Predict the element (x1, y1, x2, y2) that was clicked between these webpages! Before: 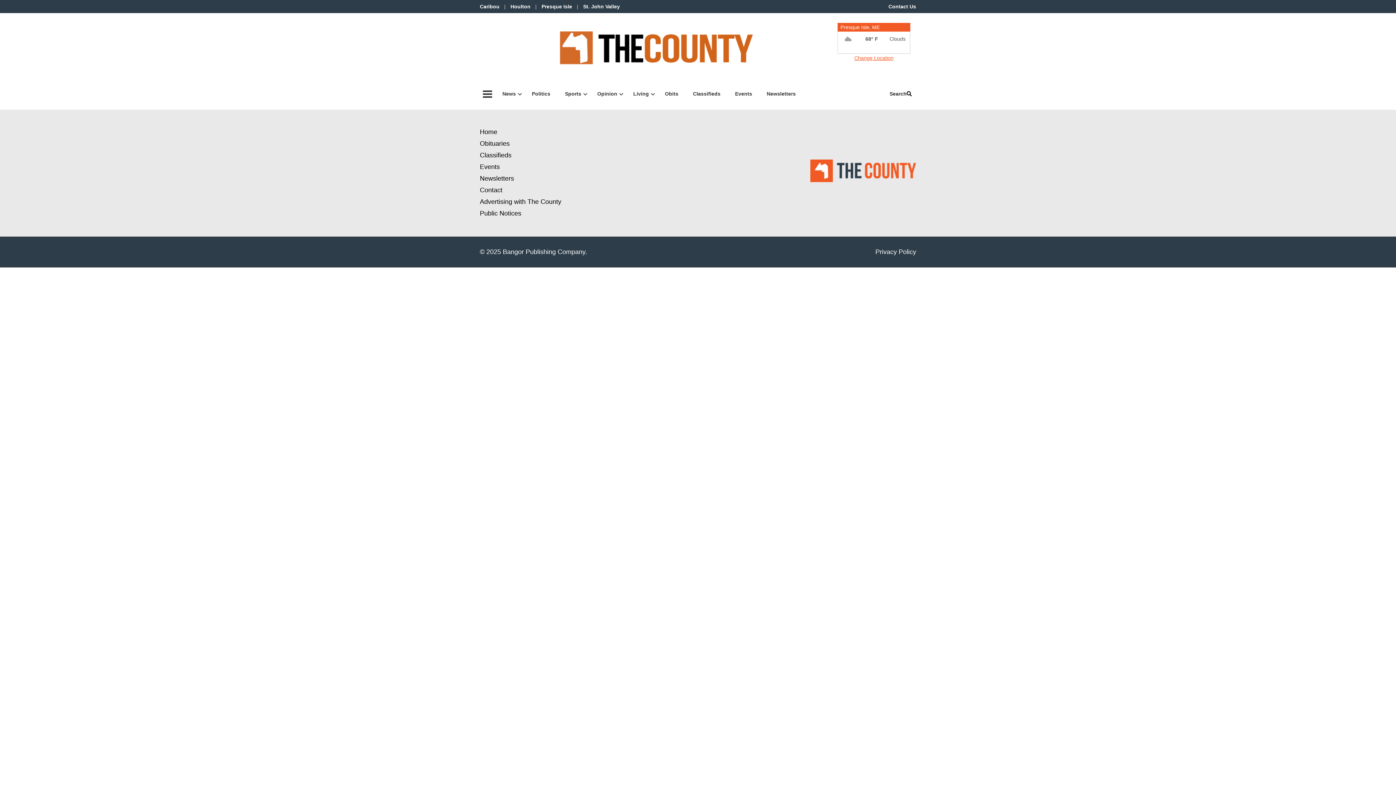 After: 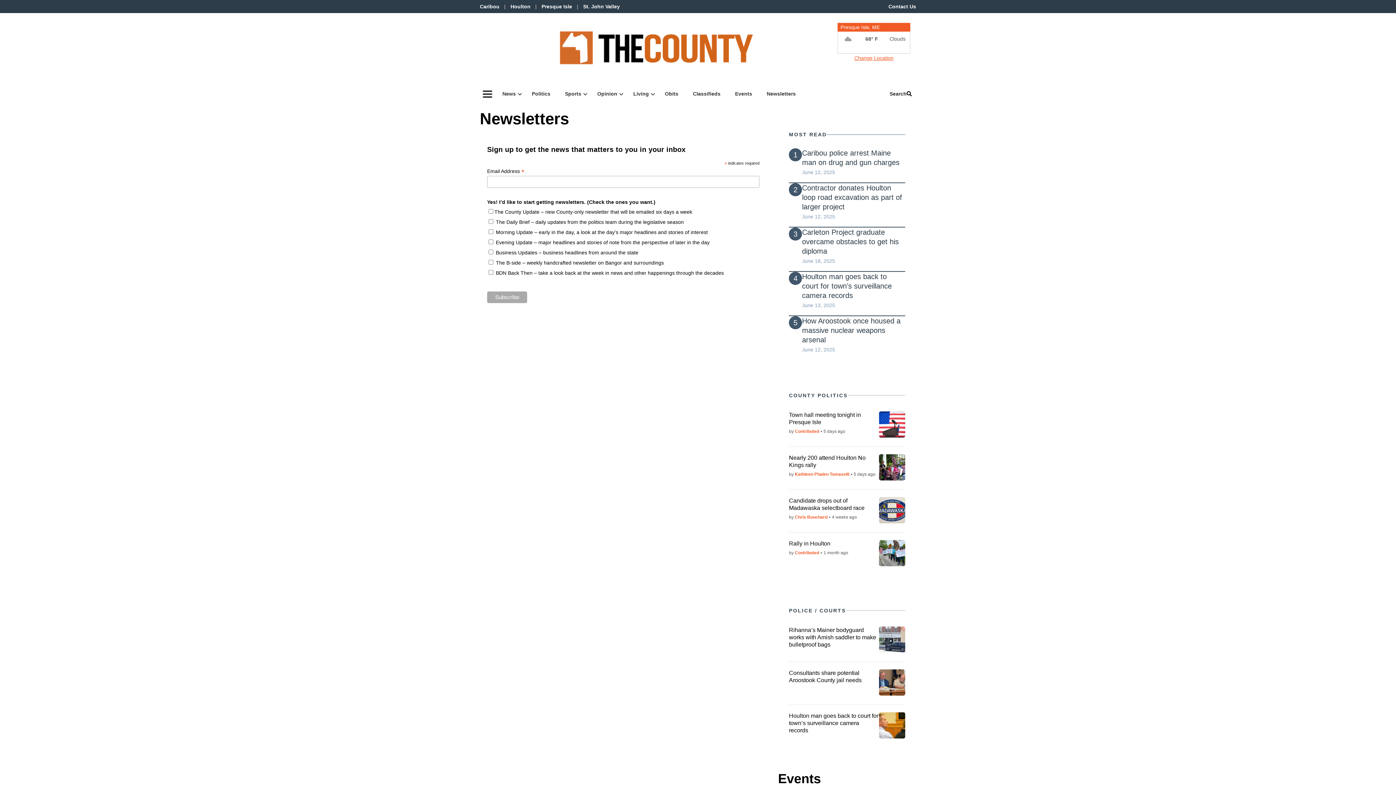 Action: label: Newsletters bbox: (480, 174, 514, 182)